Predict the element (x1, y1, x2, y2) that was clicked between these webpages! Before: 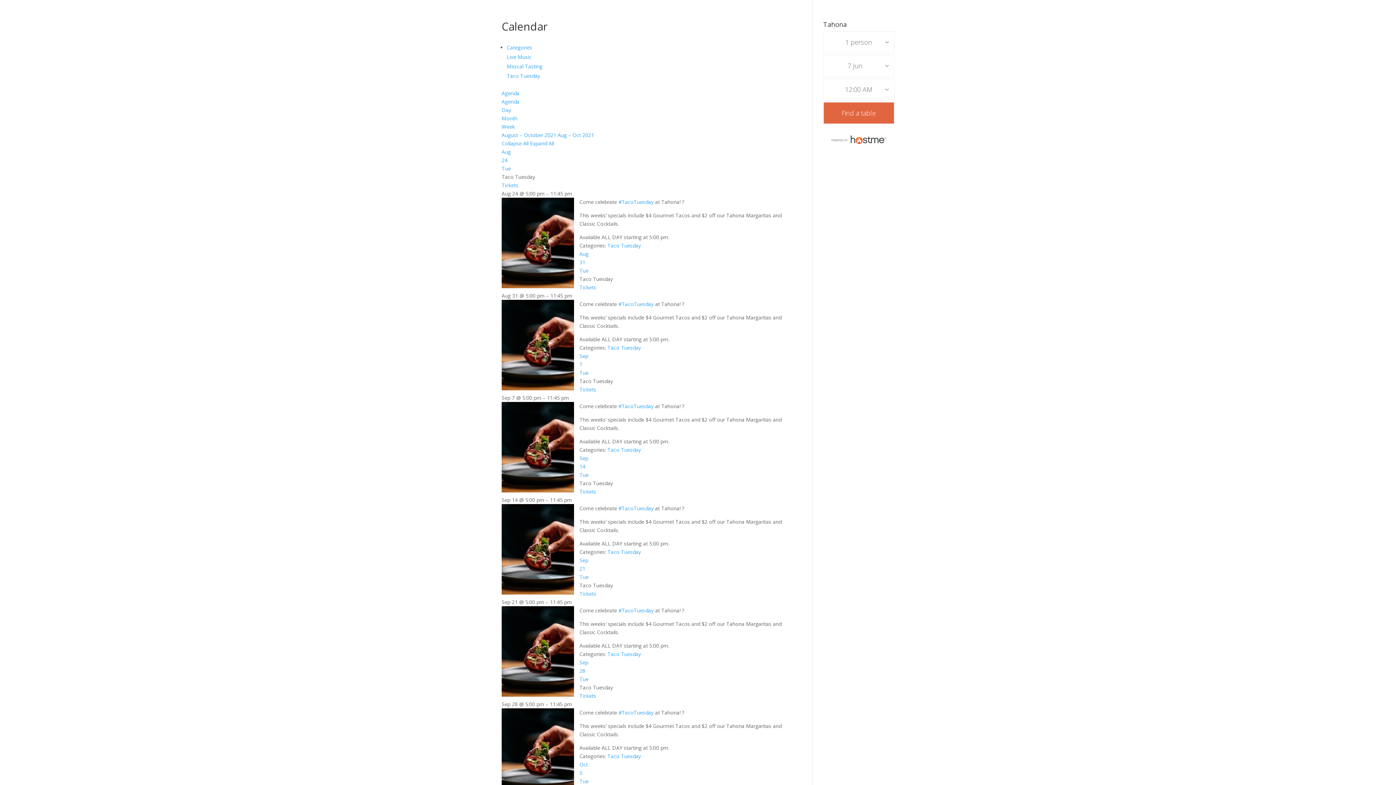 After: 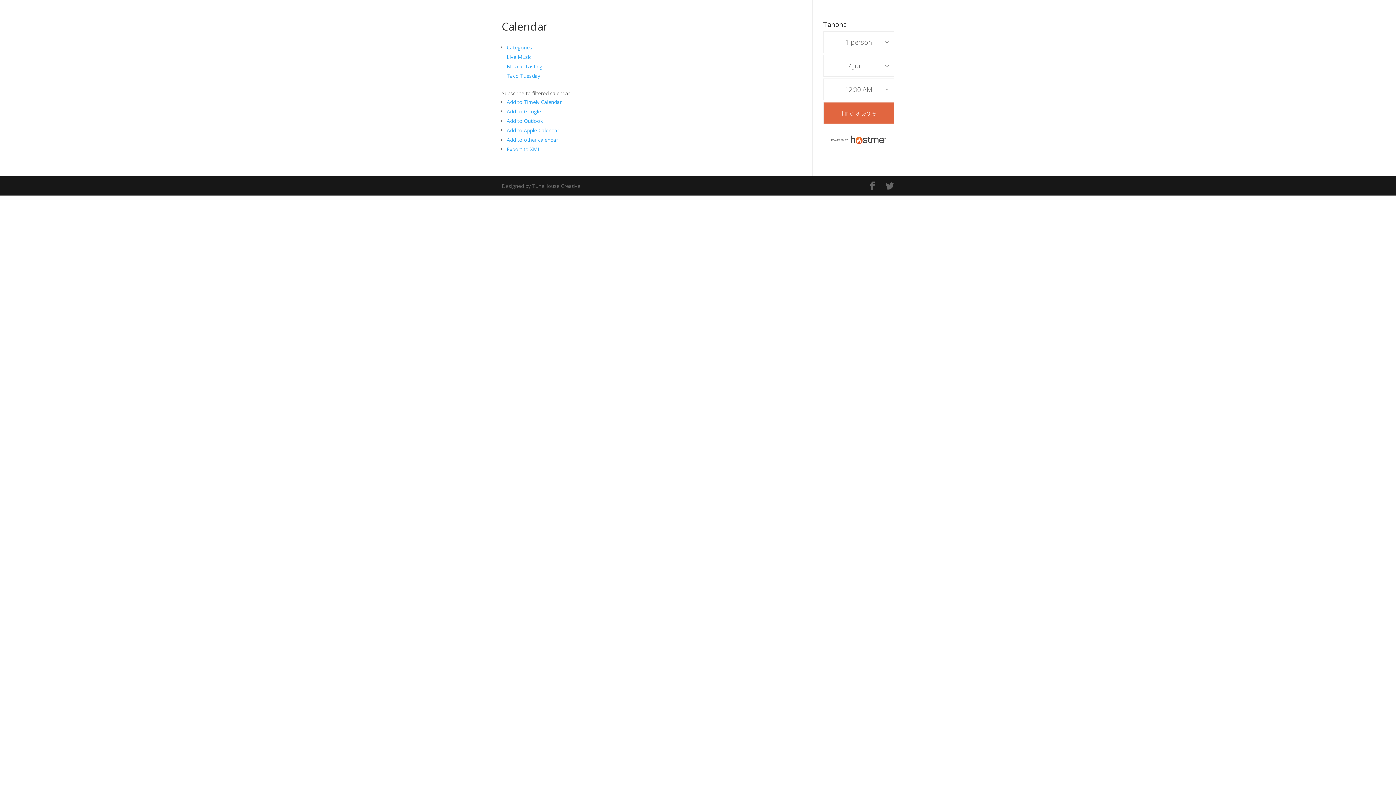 Action: bbox: (506, 53, 531, 60) label: Live Music